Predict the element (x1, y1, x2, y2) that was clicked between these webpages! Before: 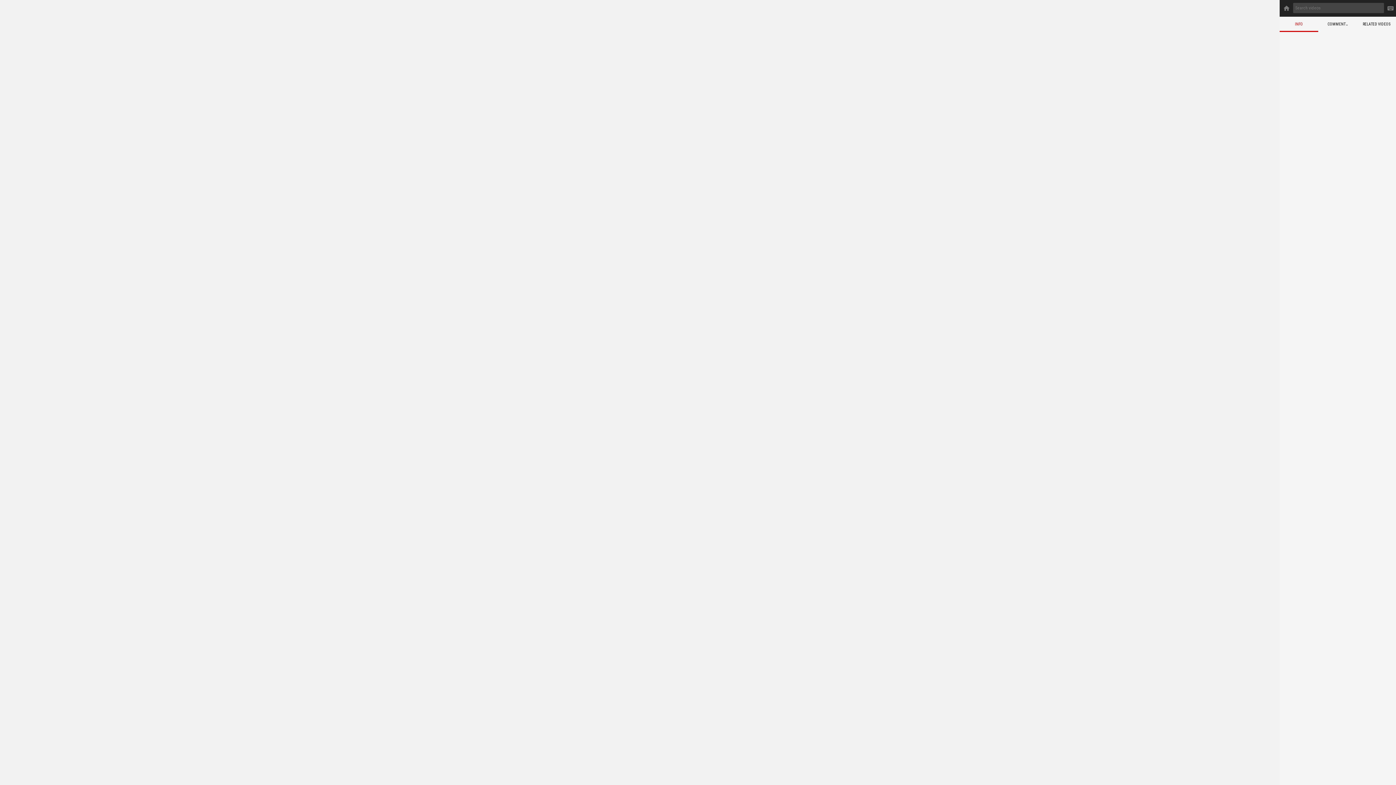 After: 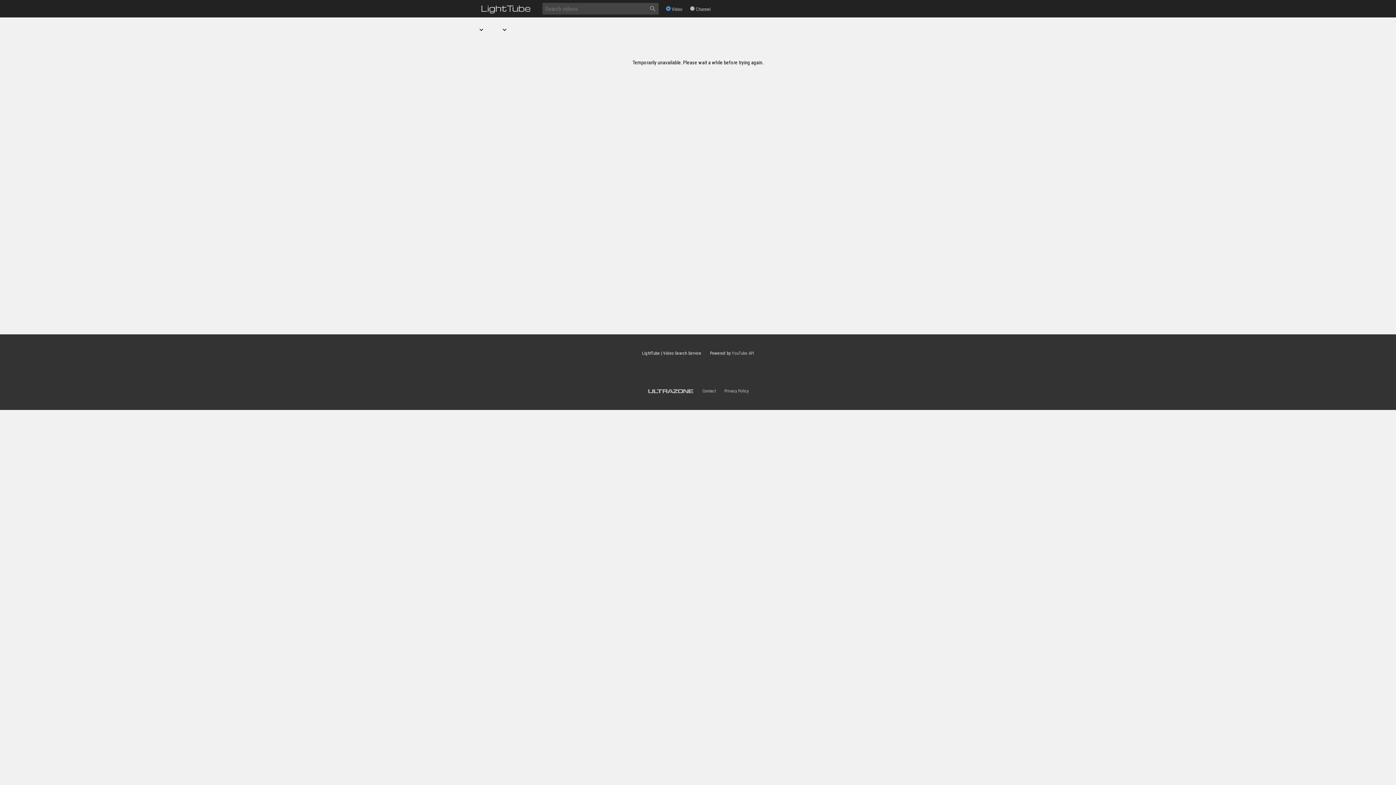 Action: bbox: (1281, 2, 1292, 13) label: 